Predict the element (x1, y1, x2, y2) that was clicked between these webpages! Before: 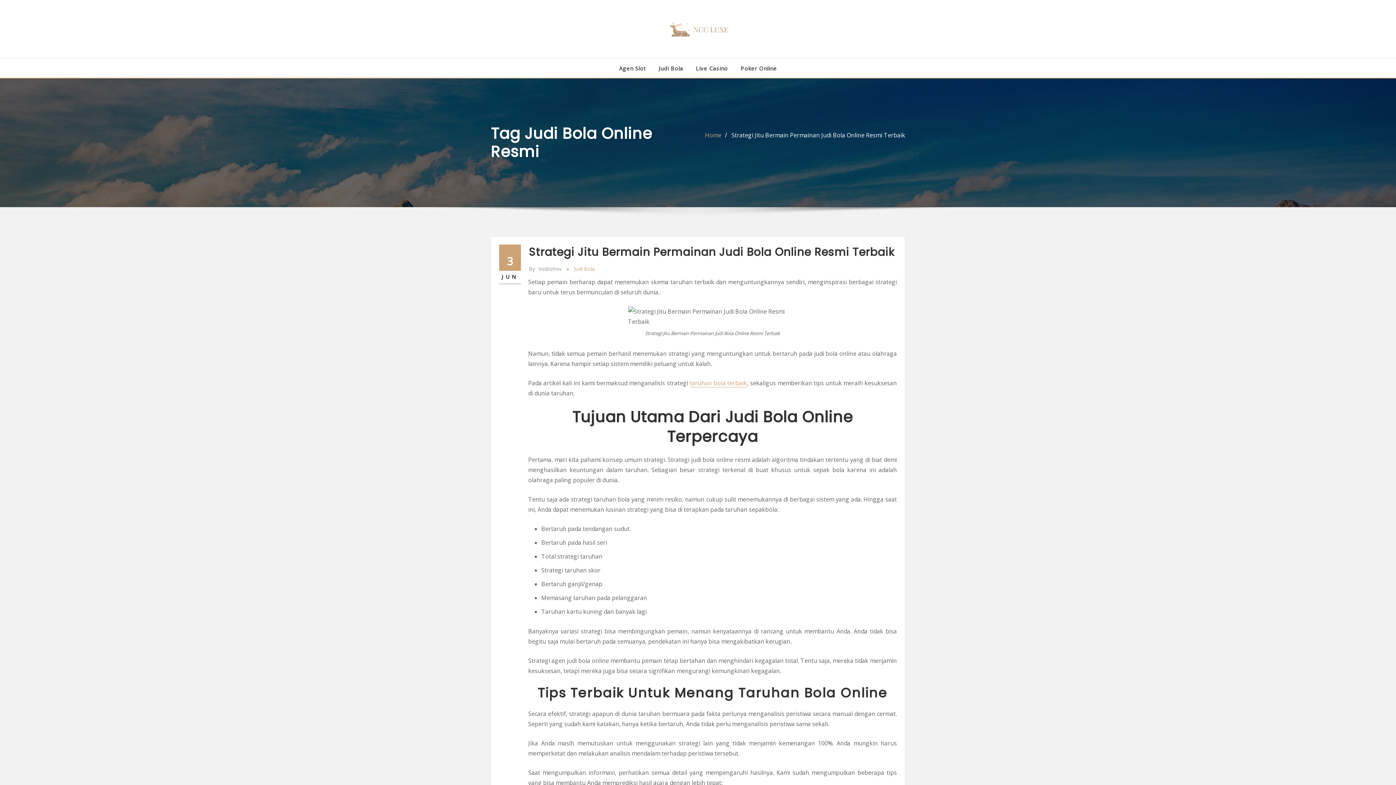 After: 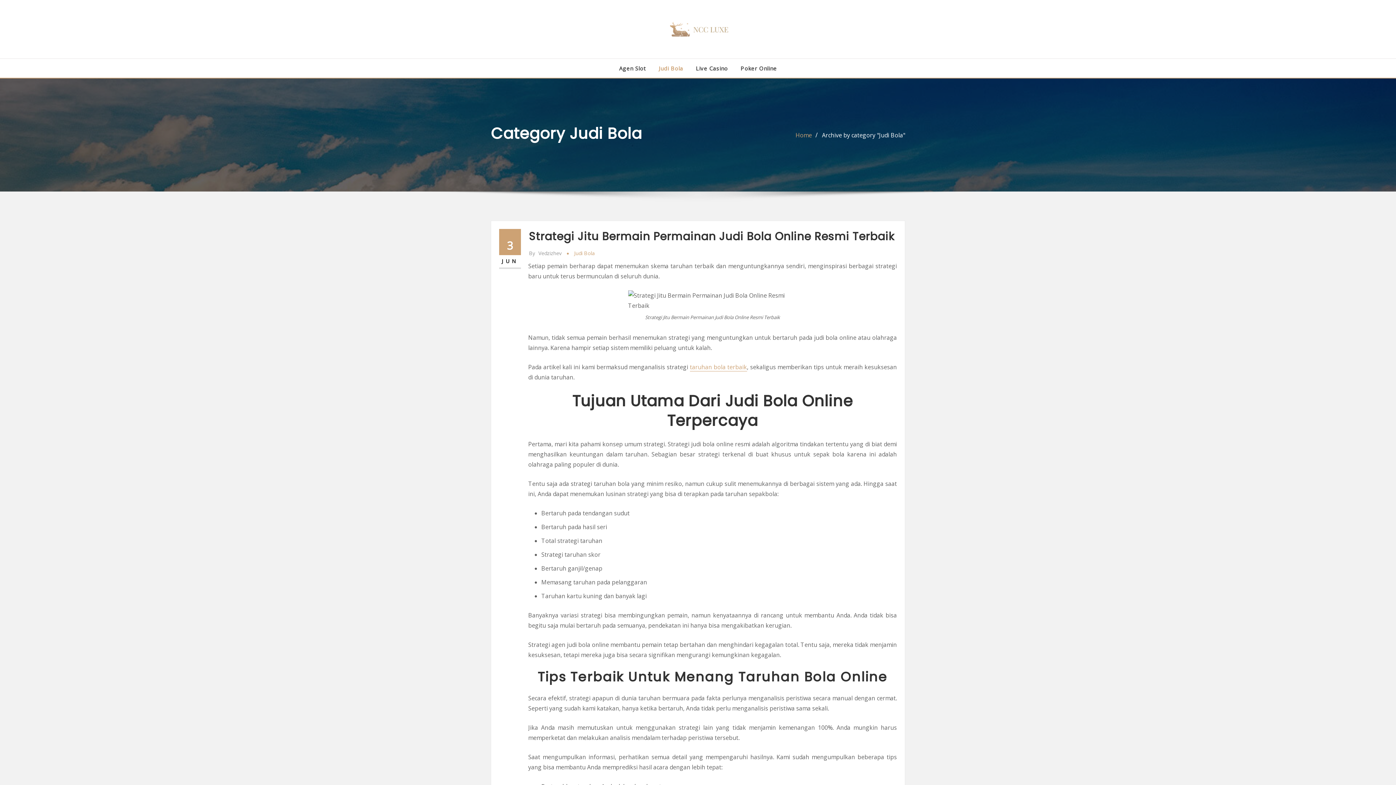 Action: label: Judi Bola bbox: (658, 63, 683, 73)